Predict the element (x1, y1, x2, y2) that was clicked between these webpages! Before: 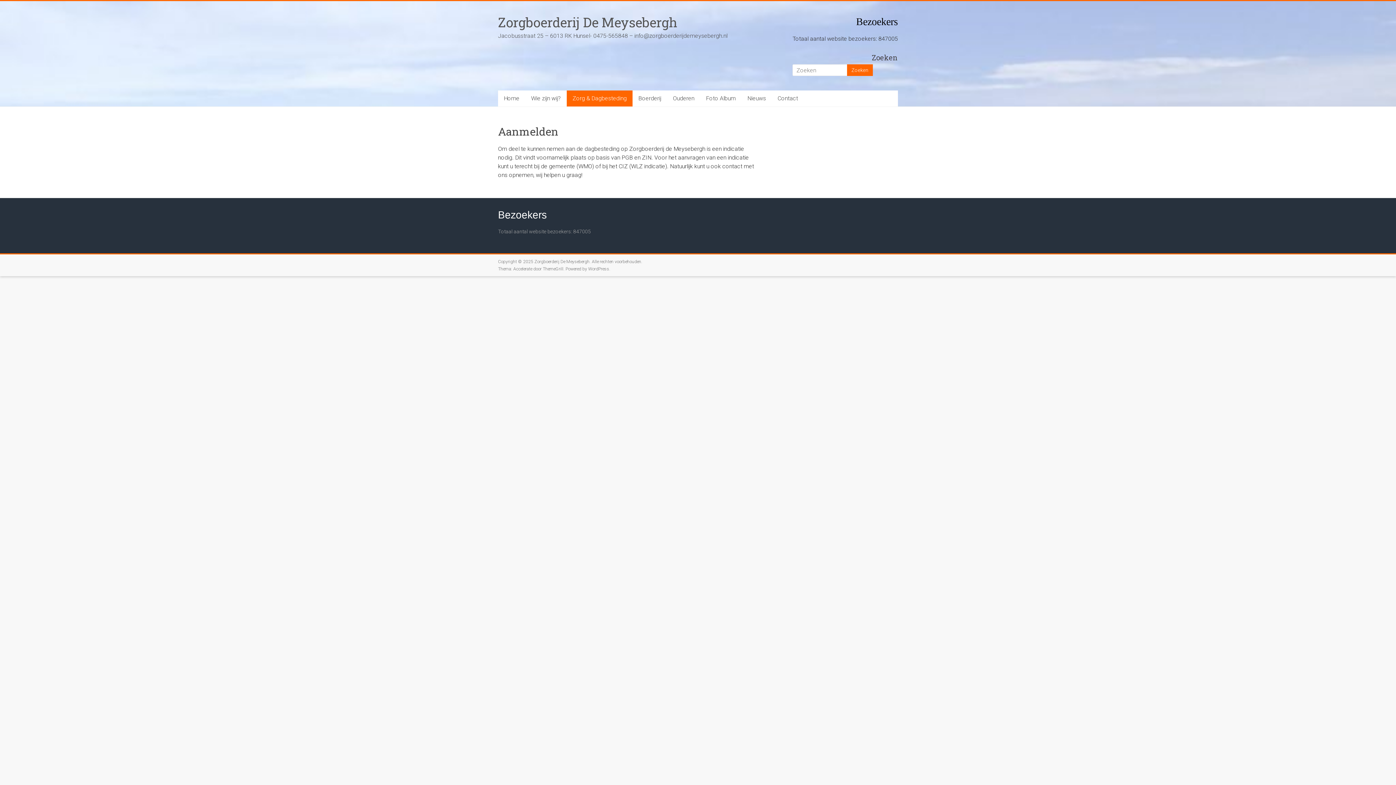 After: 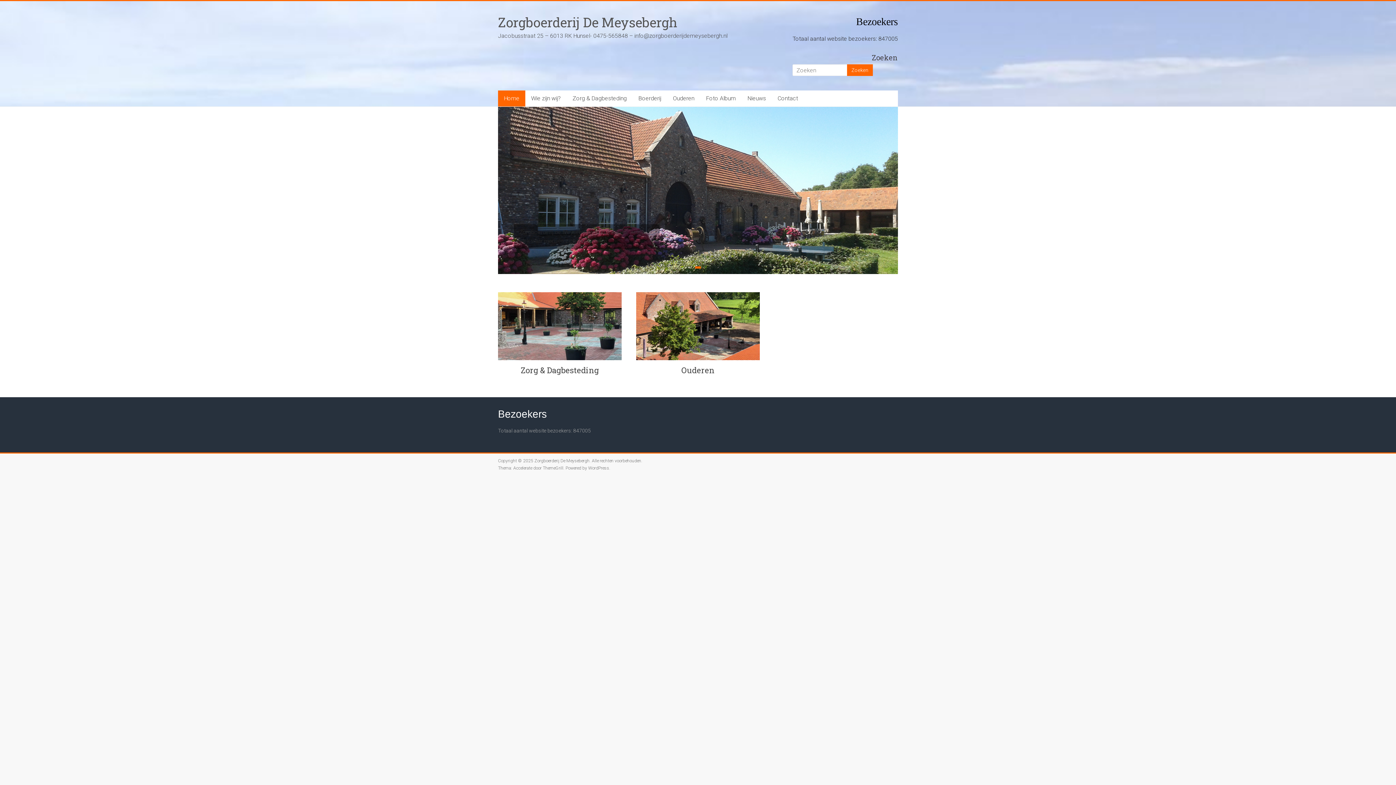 Action: bbox: (534, 259, 589, 264) label: Zorgboerderij De Meysebergh